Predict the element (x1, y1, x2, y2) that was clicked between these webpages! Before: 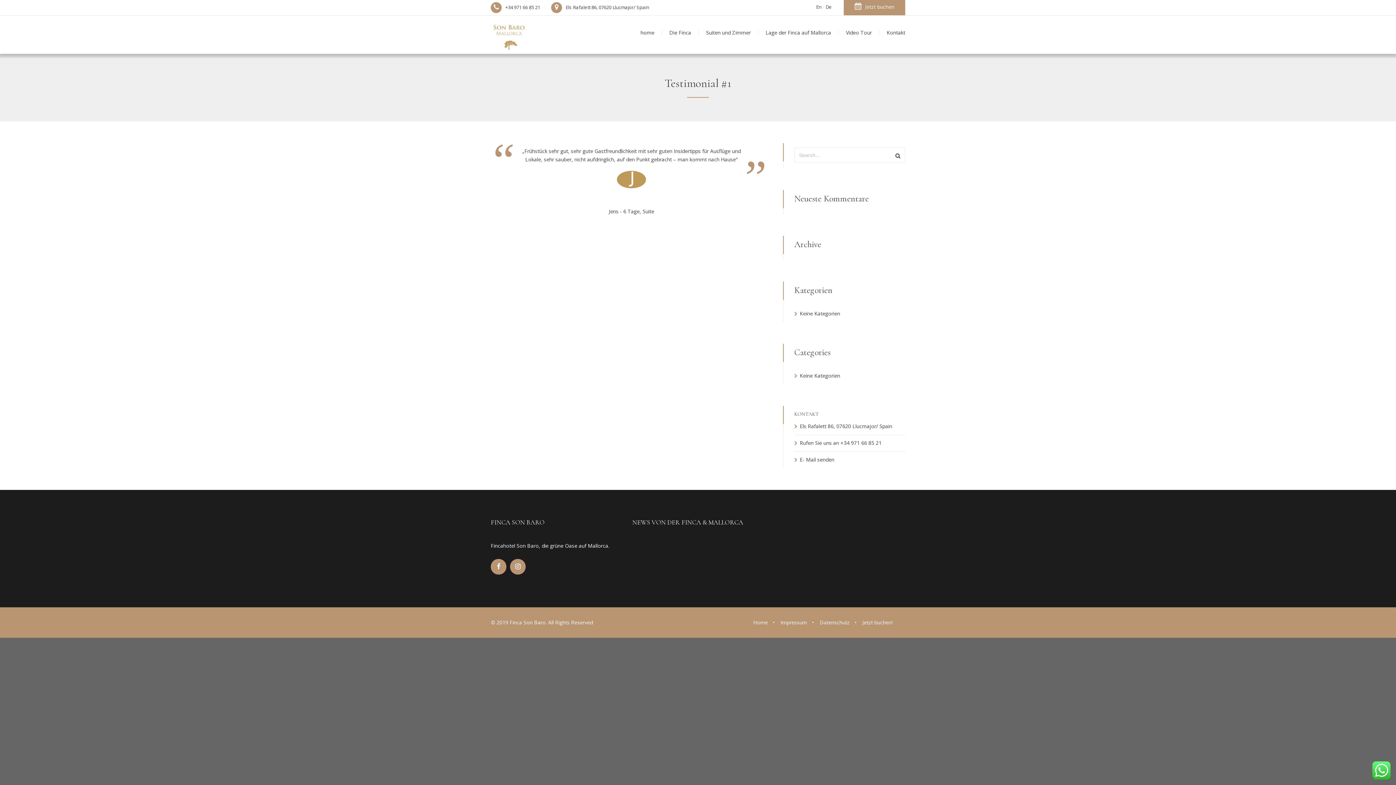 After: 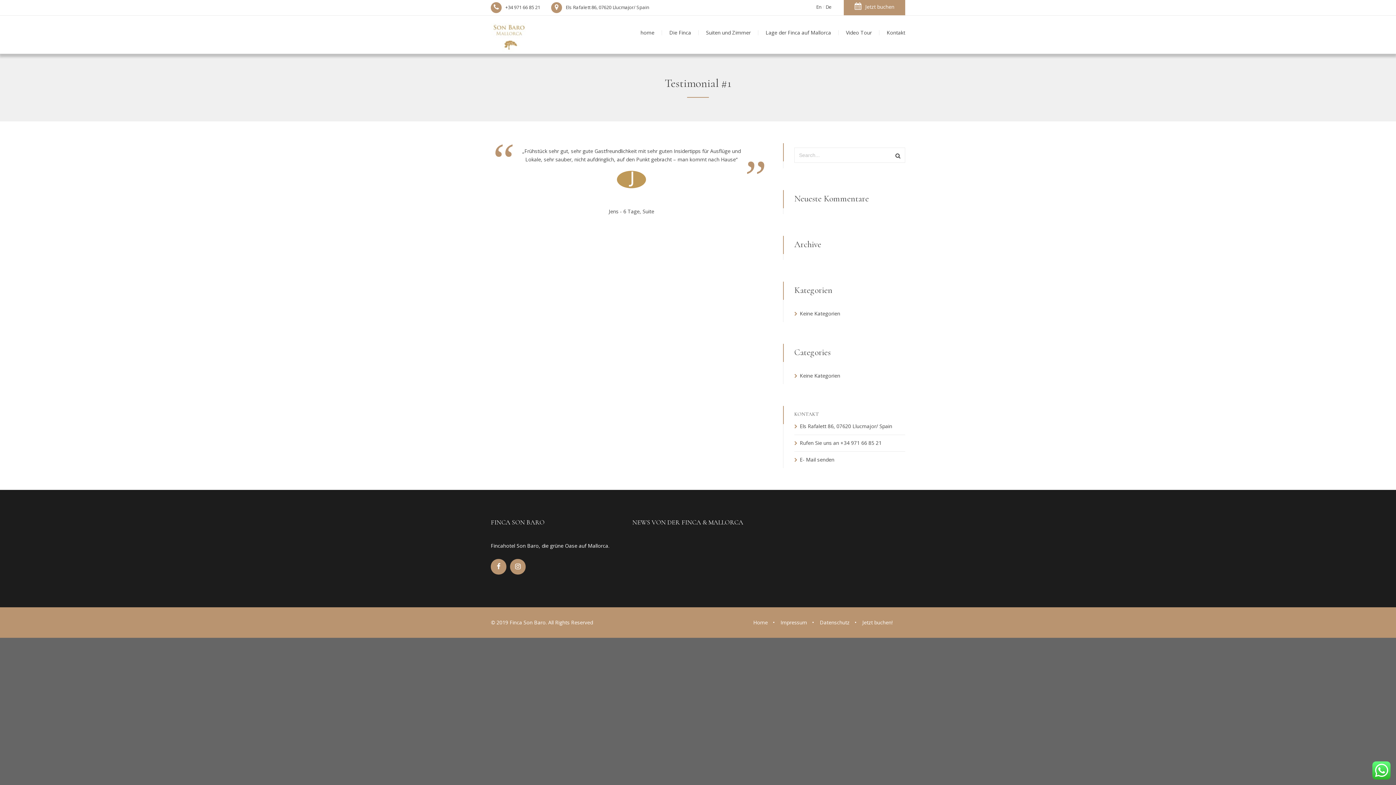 Action: label: De bbox: (825, 3, 832, 10)